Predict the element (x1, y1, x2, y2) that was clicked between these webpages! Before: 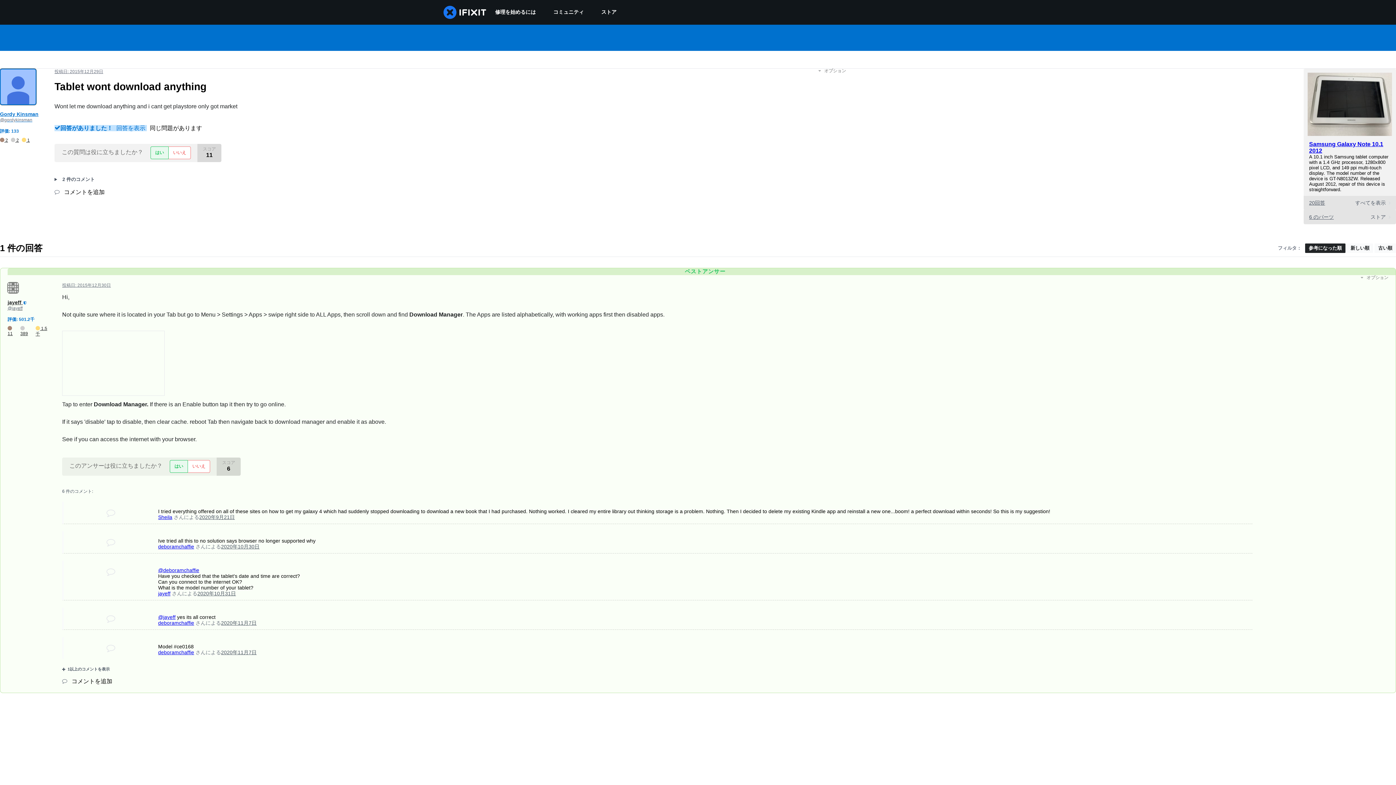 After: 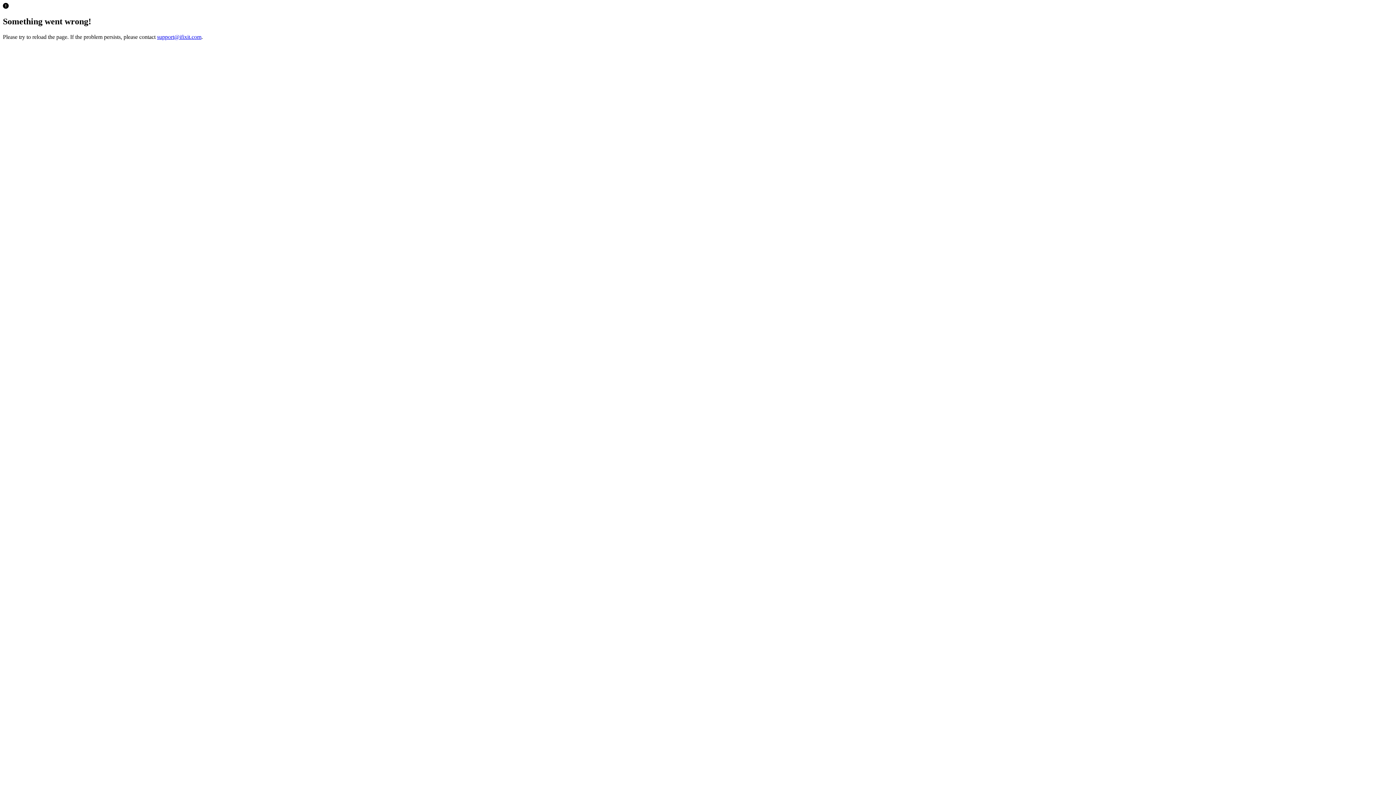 Action: label: 6 のパーツ
ストア  bbox: (1304, 210, 1396, 224)